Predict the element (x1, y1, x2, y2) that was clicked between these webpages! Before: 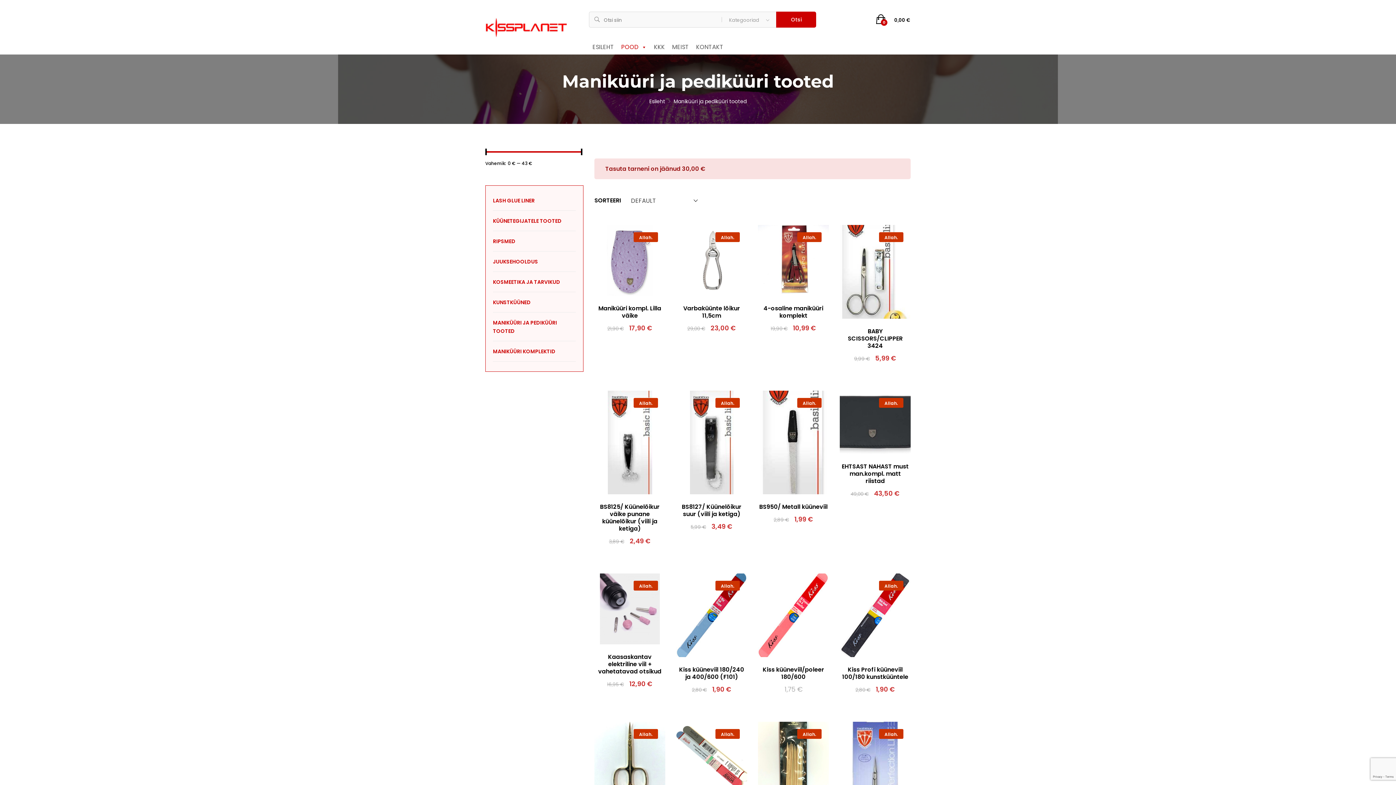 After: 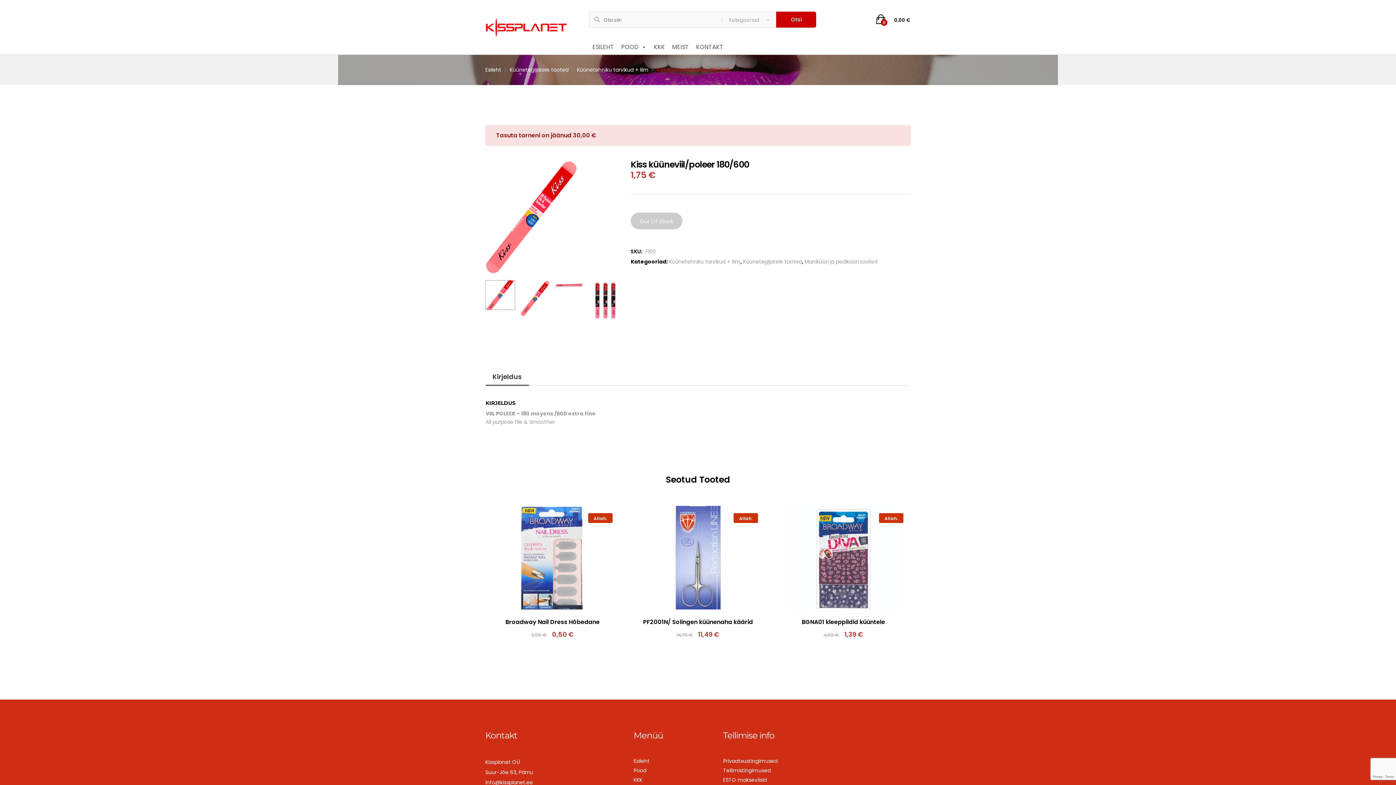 Action: label: Kiss küüneviil/poleer 180/600 bbox: (762, 665, 824, 681)